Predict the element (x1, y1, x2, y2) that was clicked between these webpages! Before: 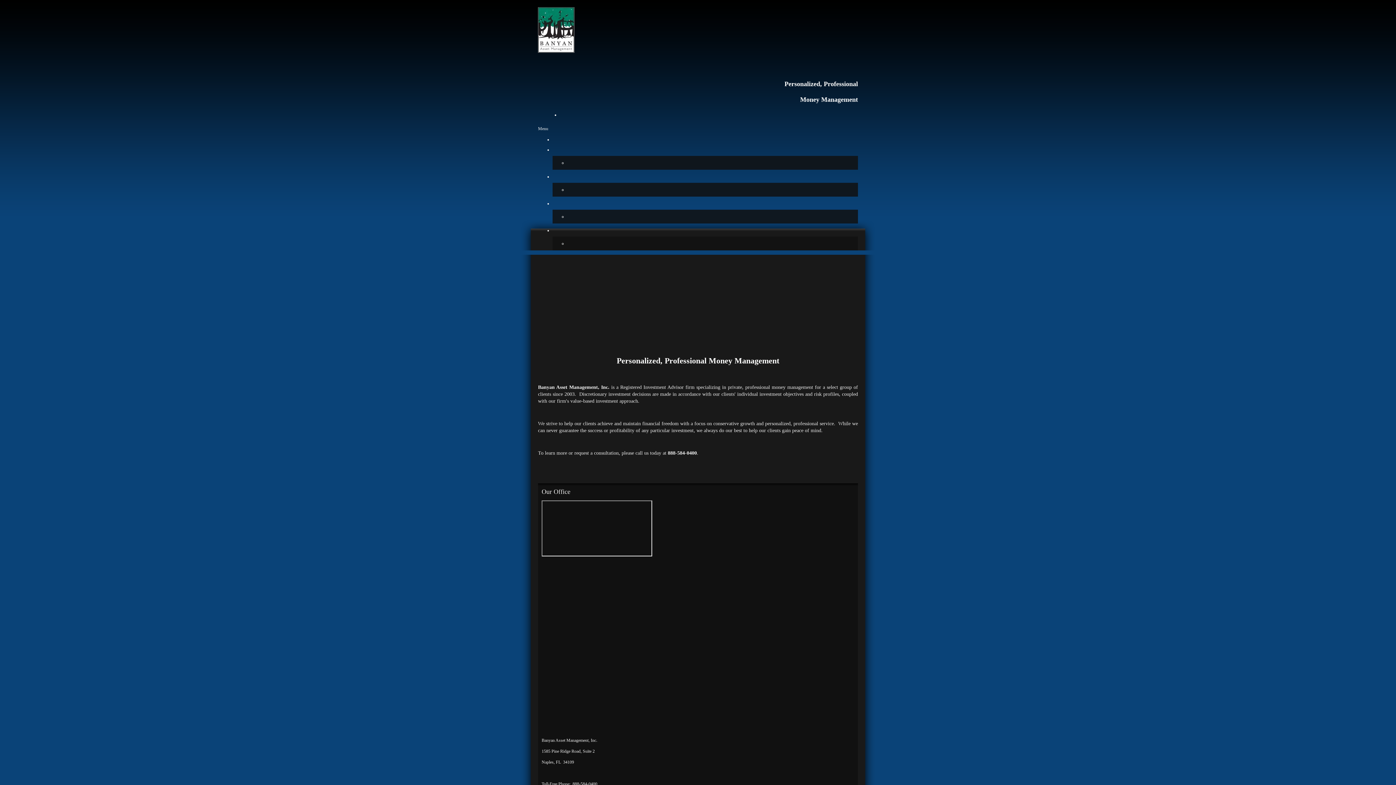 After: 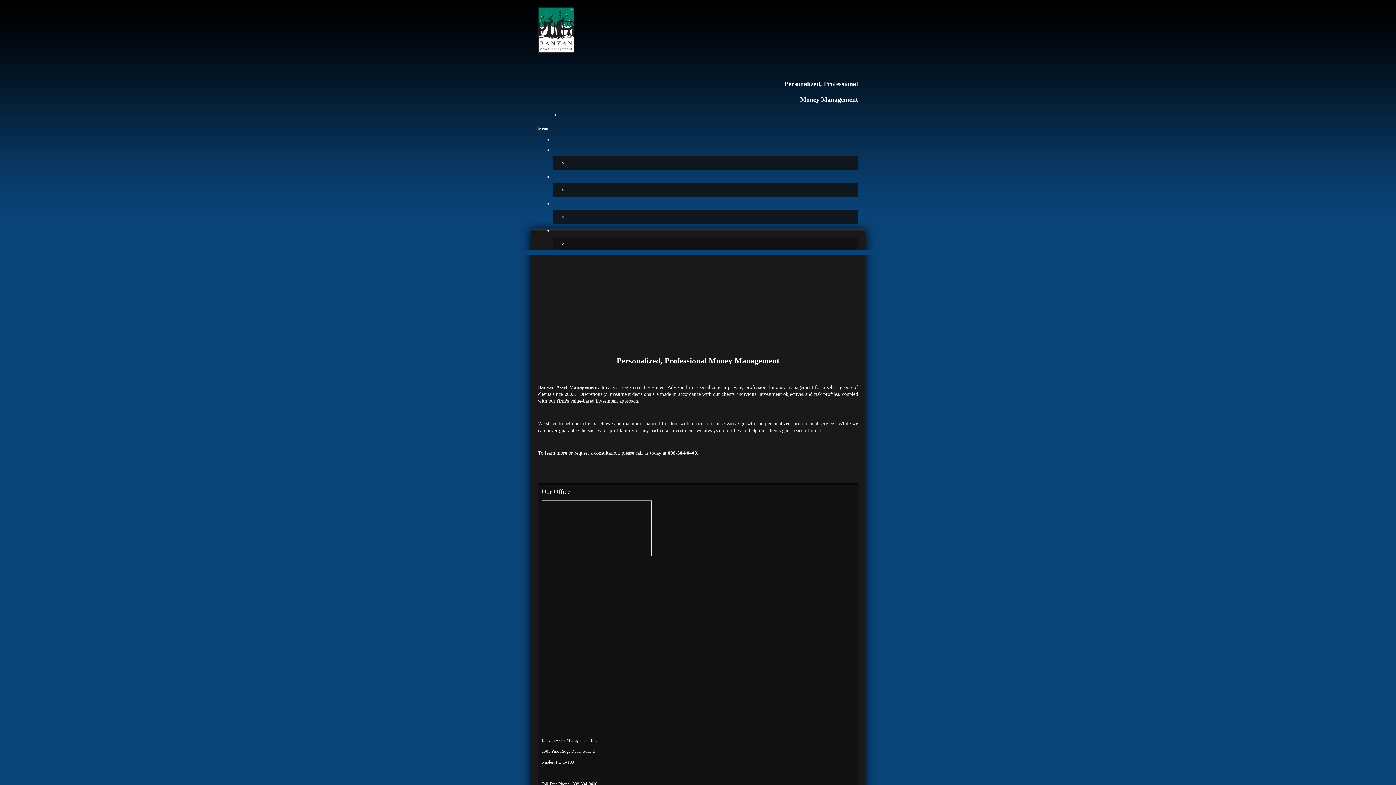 Action: bbox: (538, 41, 574, 55)